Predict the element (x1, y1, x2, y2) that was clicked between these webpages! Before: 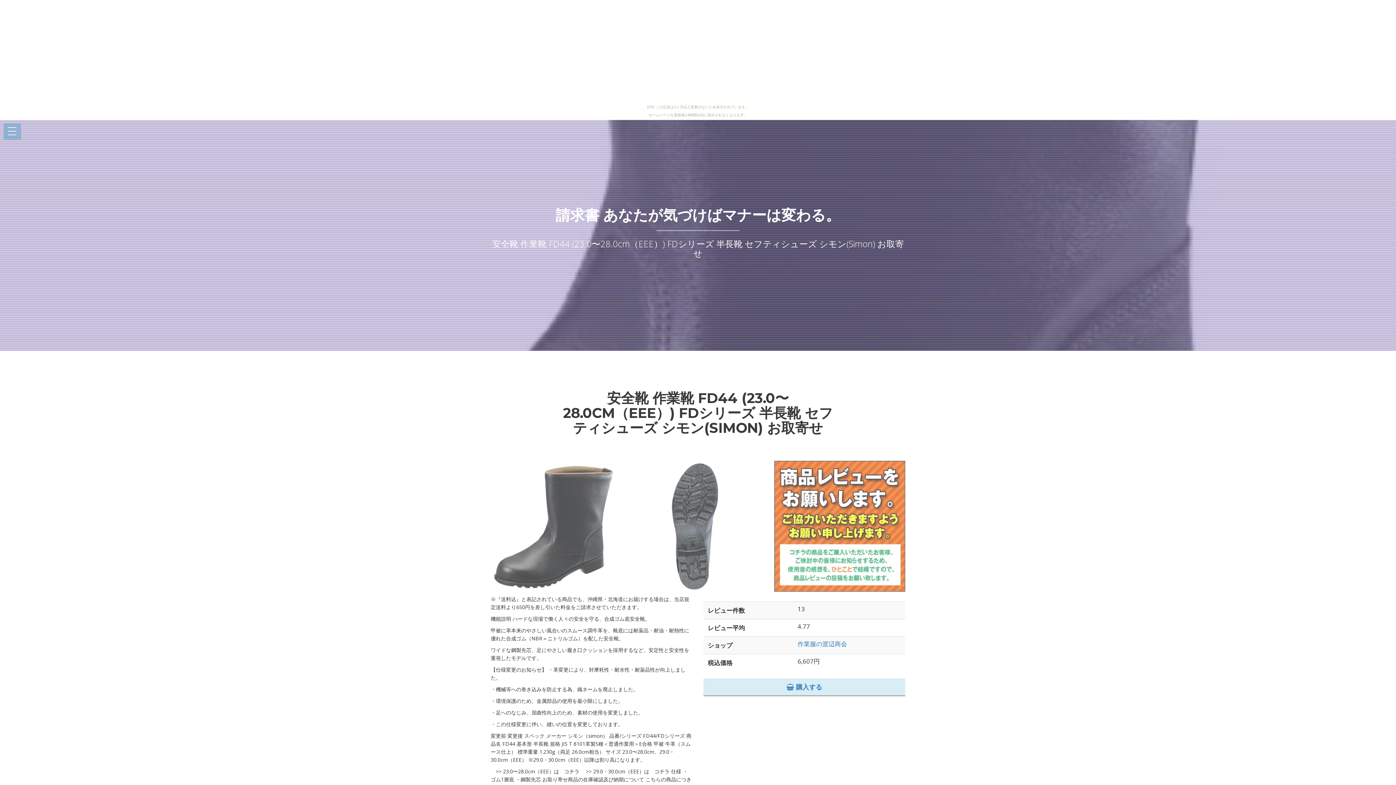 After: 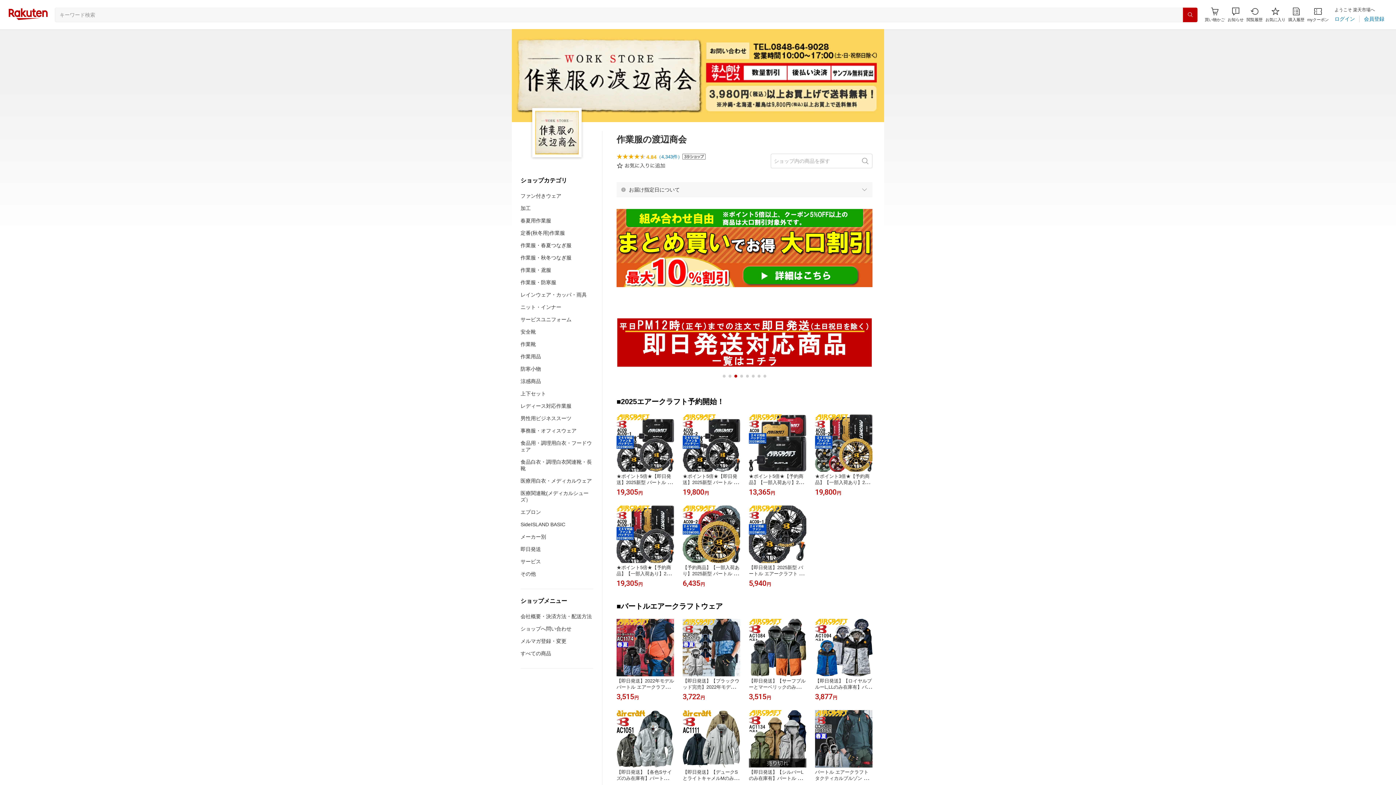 Action: label: 作業服の渡辺商会 bbox: (797, 639, 847, 648)